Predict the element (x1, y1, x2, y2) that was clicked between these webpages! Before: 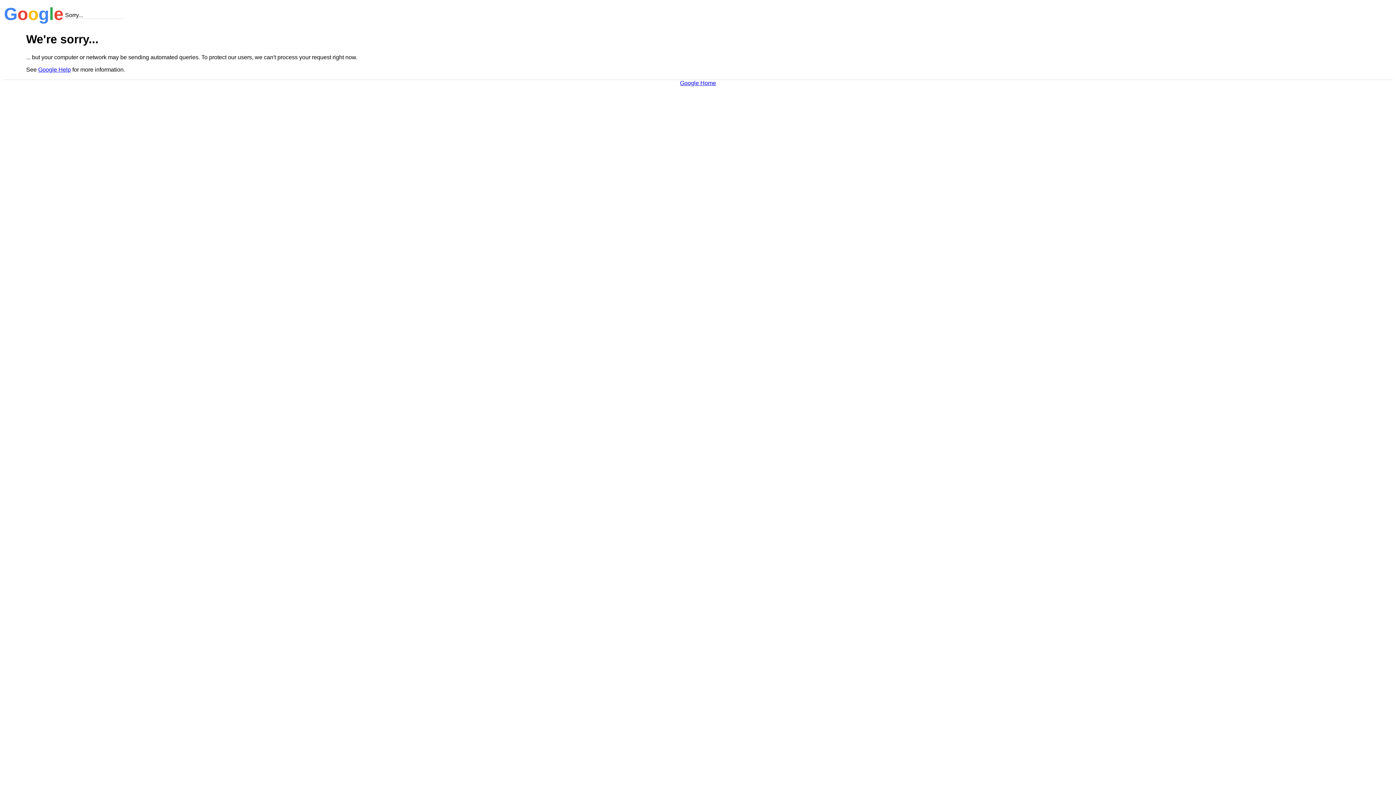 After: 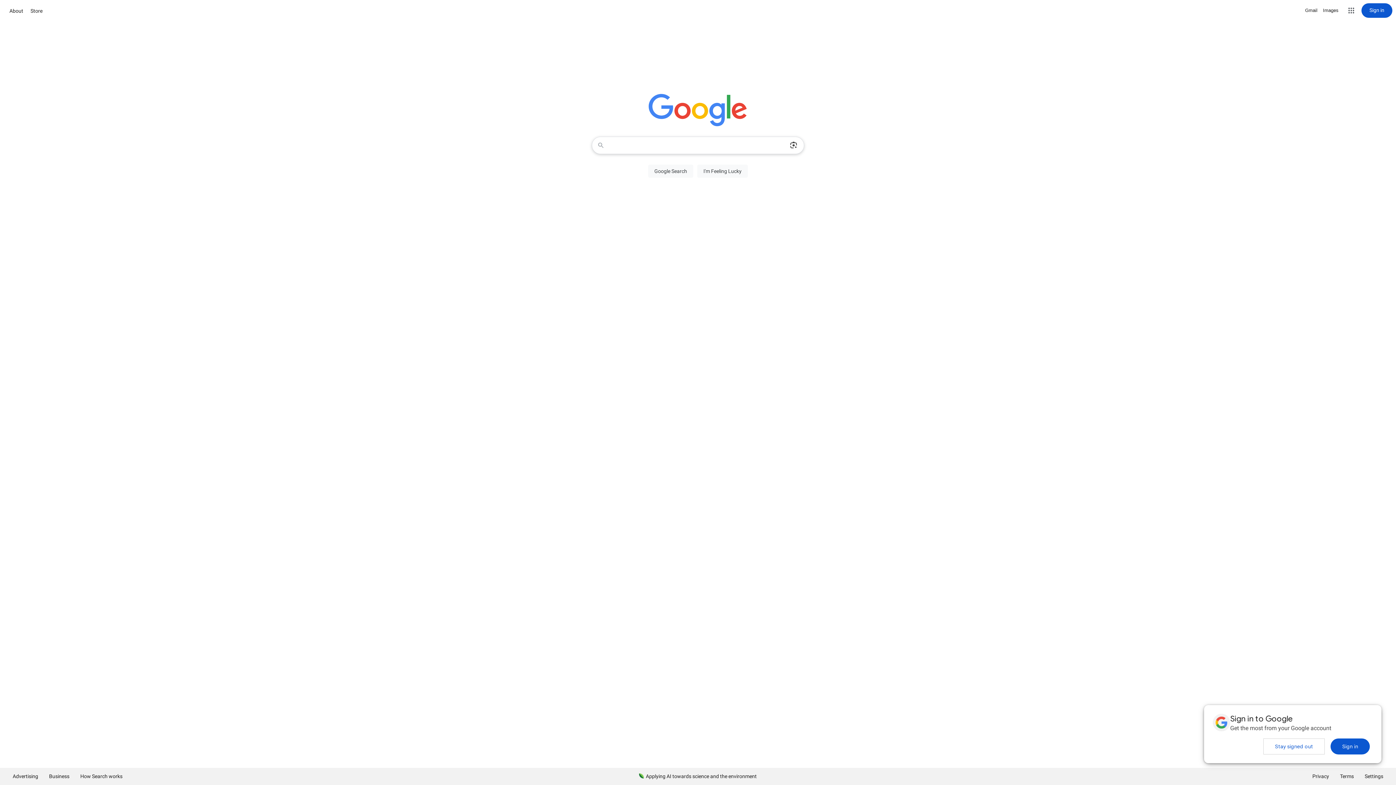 Action: label: Google Home bbox: (680, 79, 716, 86)